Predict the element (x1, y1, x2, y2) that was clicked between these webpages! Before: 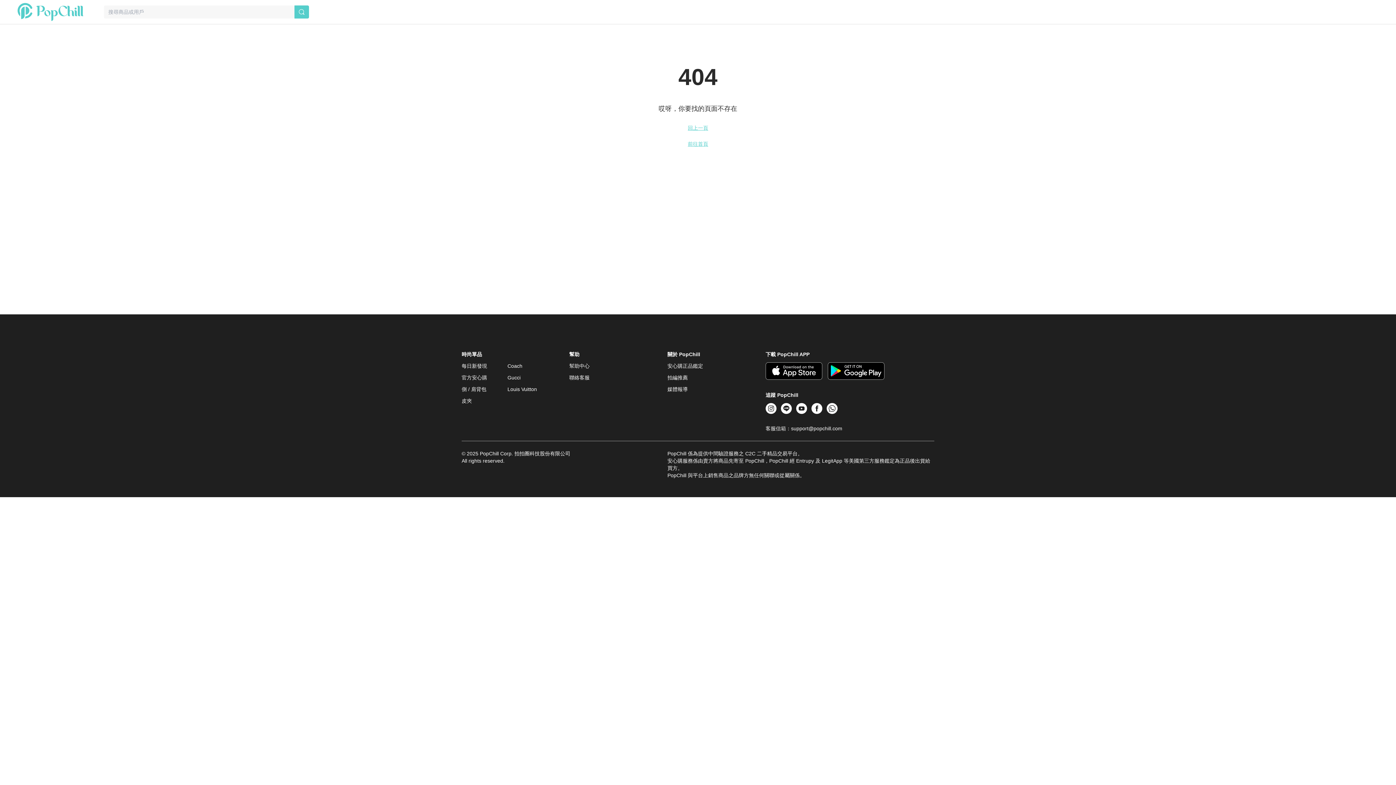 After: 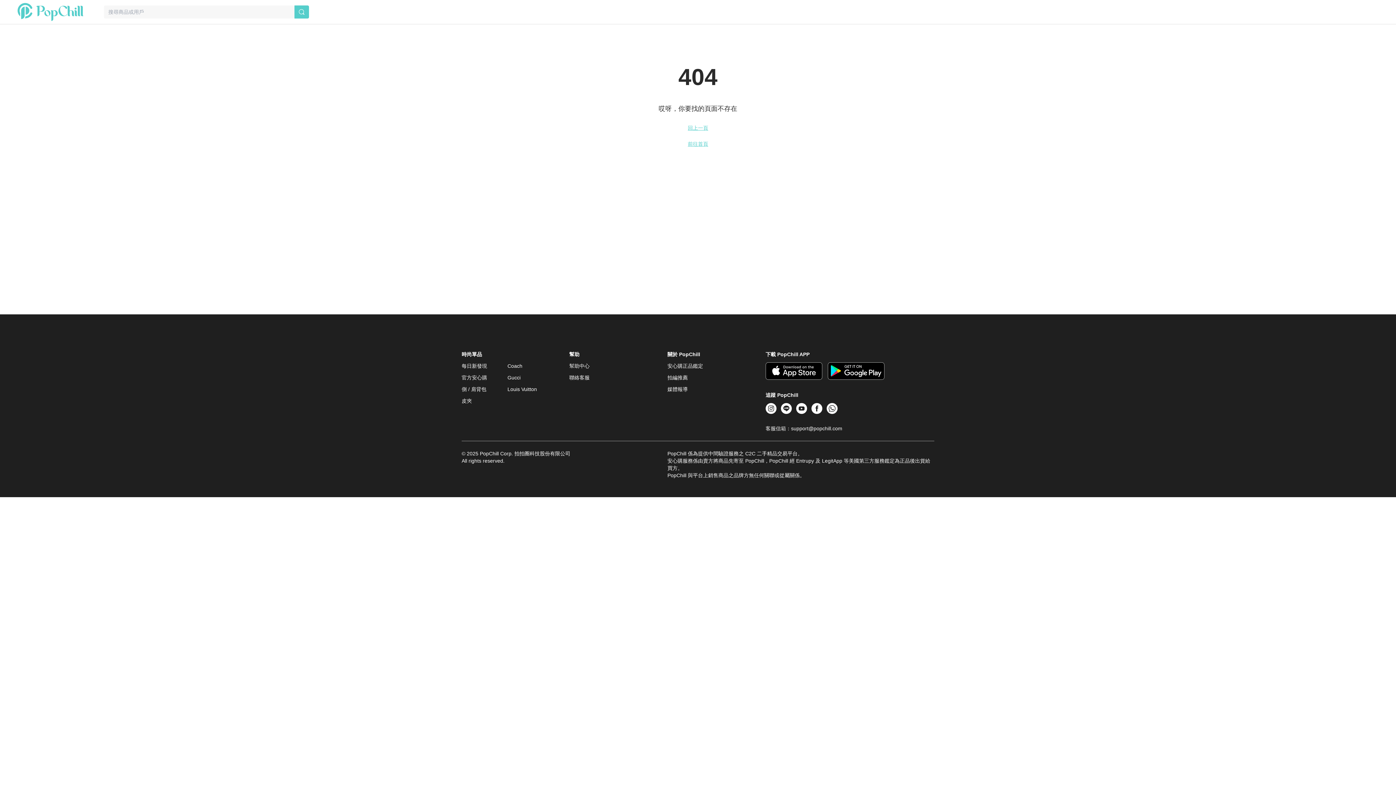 Action: label: 側 / 肩背包 bbox: (461, 386, 486, 392)